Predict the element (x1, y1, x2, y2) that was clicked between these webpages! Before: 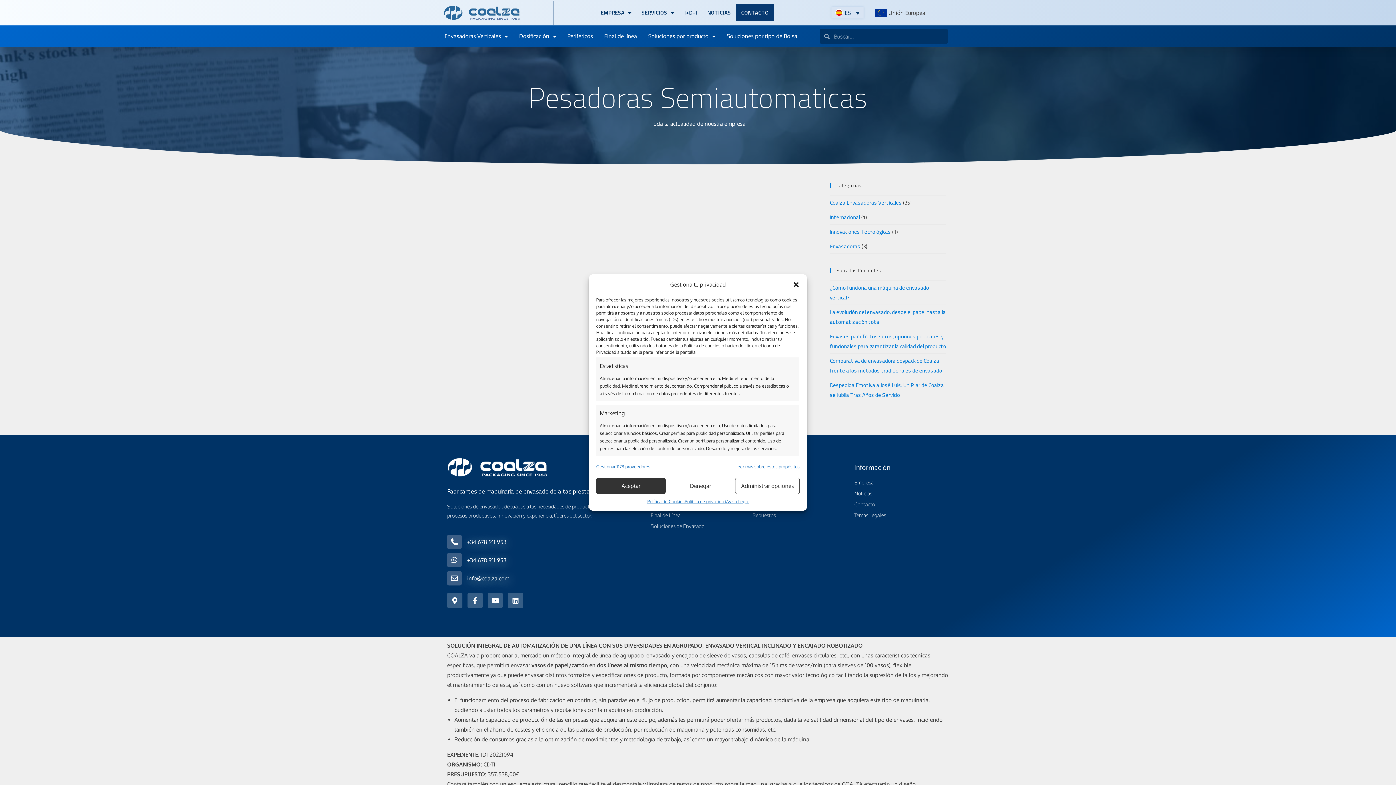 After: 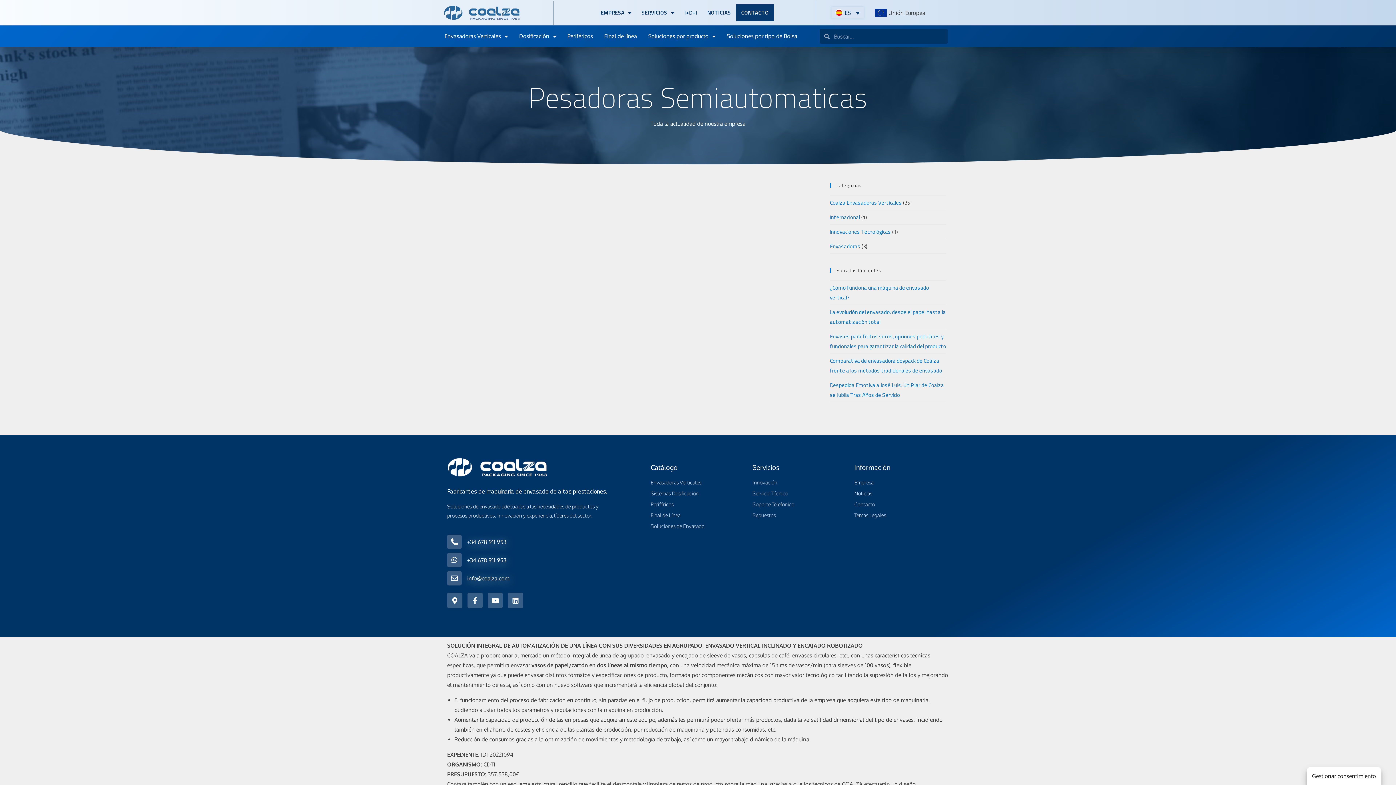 Action: bbox: (596, 478, 665, 494) label: Aceptar